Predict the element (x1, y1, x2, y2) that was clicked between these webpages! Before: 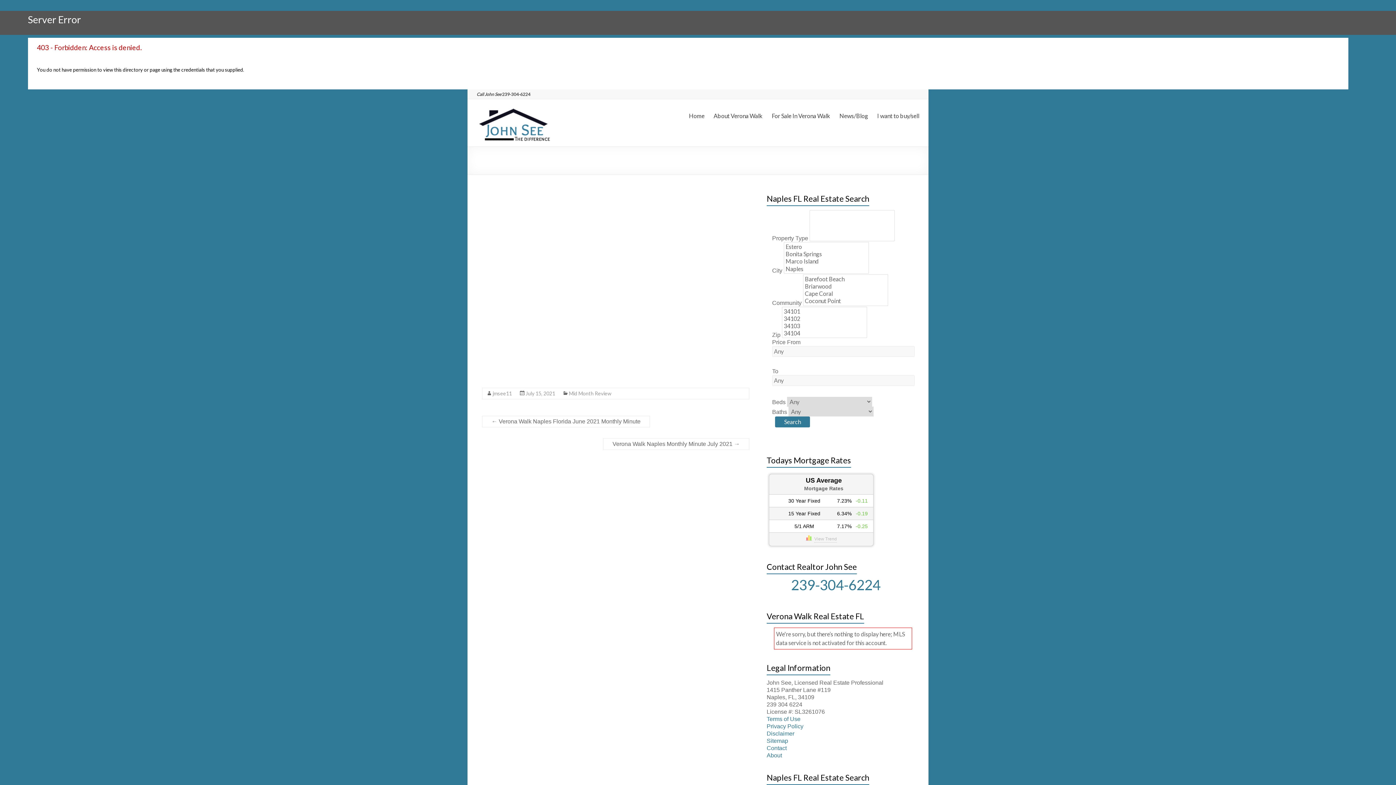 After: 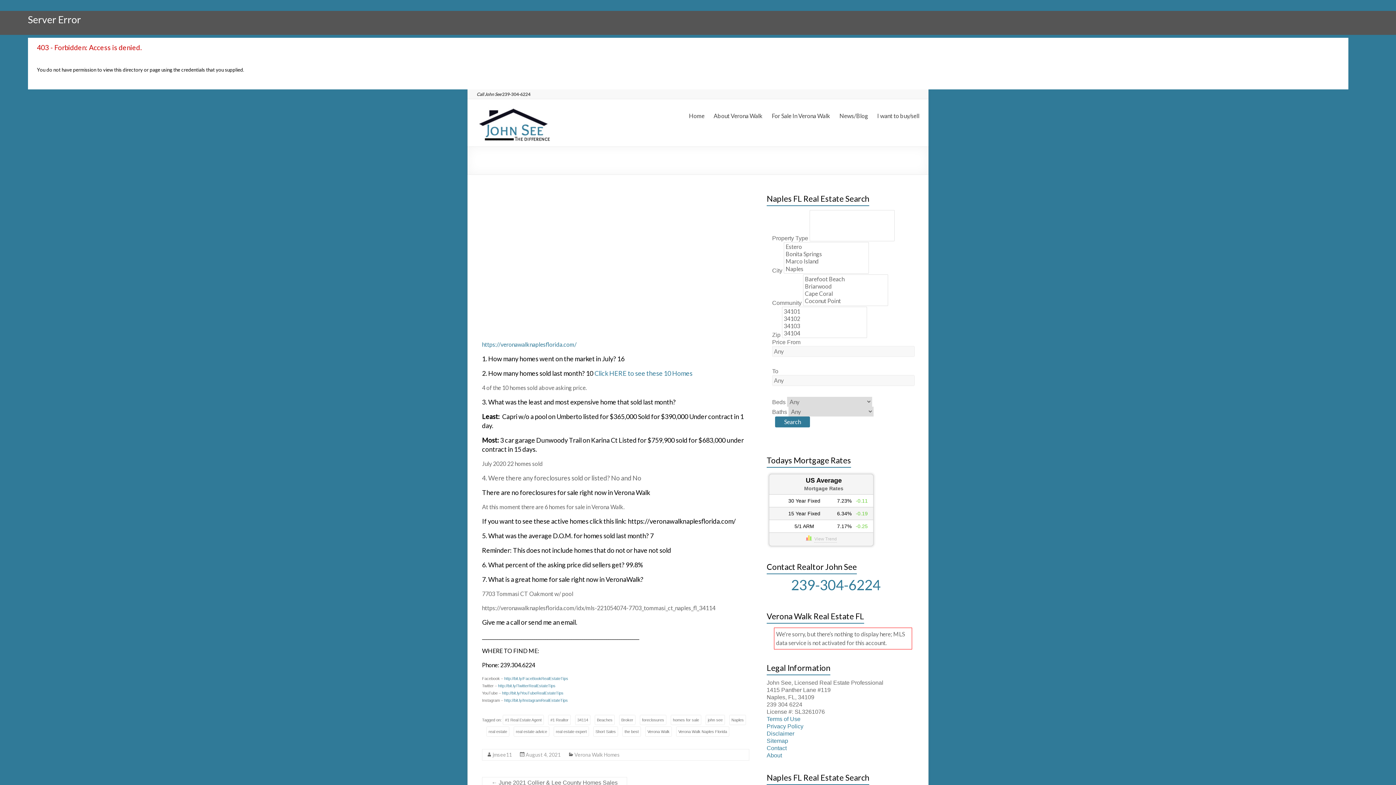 Action: label: Verona Walk Naples Monthly Minute July 2021 → bbox: (603, 438, 749, 450)